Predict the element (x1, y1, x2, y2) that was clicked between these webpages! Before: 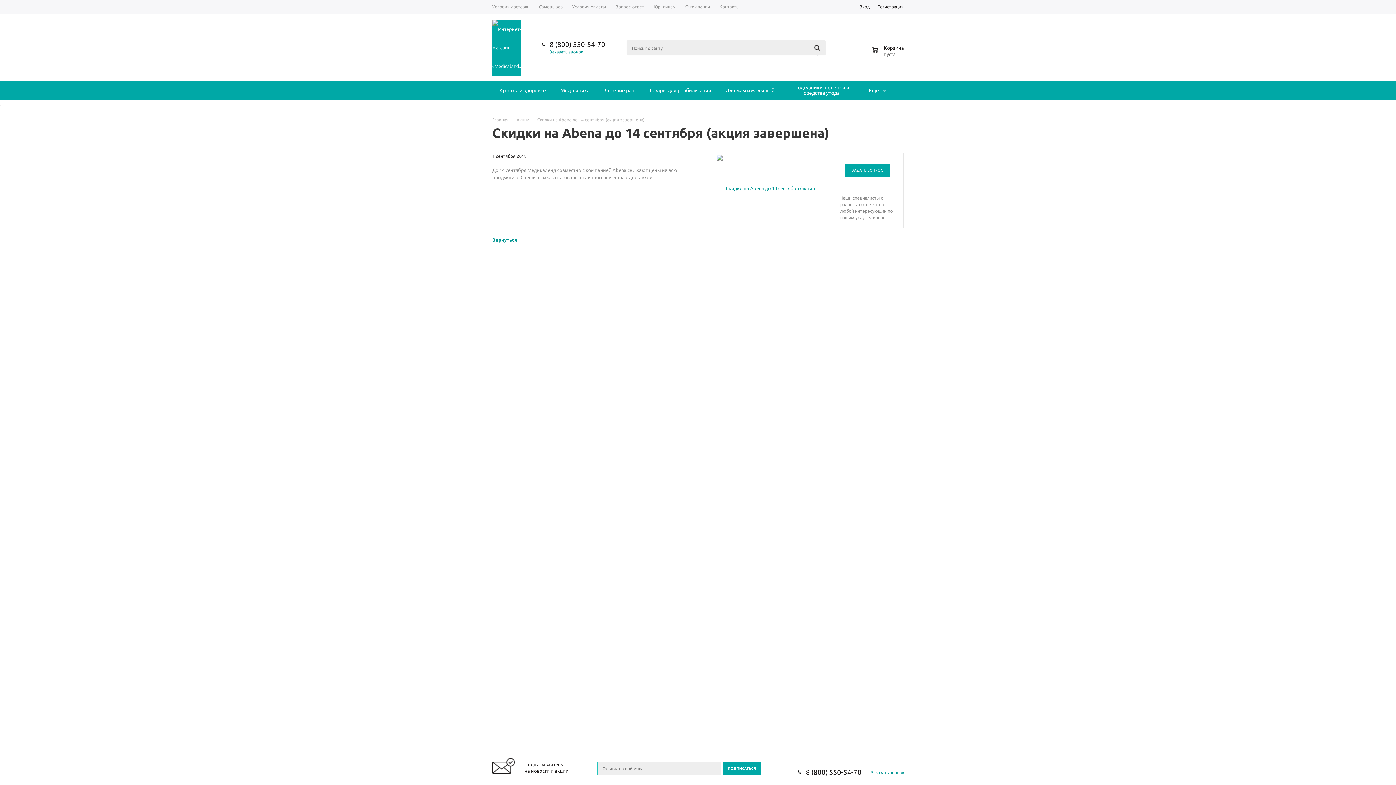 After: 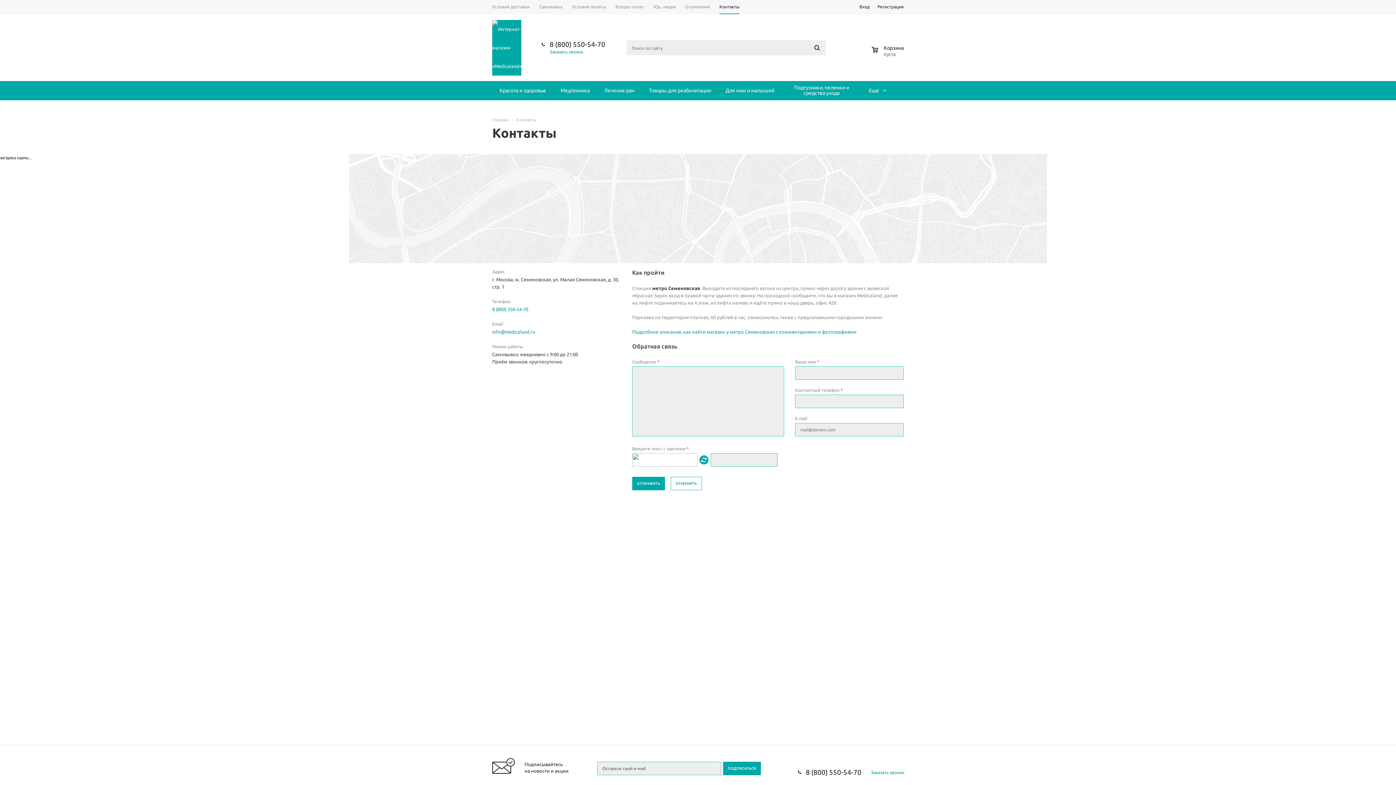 Action: label: Контакты bbox: (714, 0, 744, 14)